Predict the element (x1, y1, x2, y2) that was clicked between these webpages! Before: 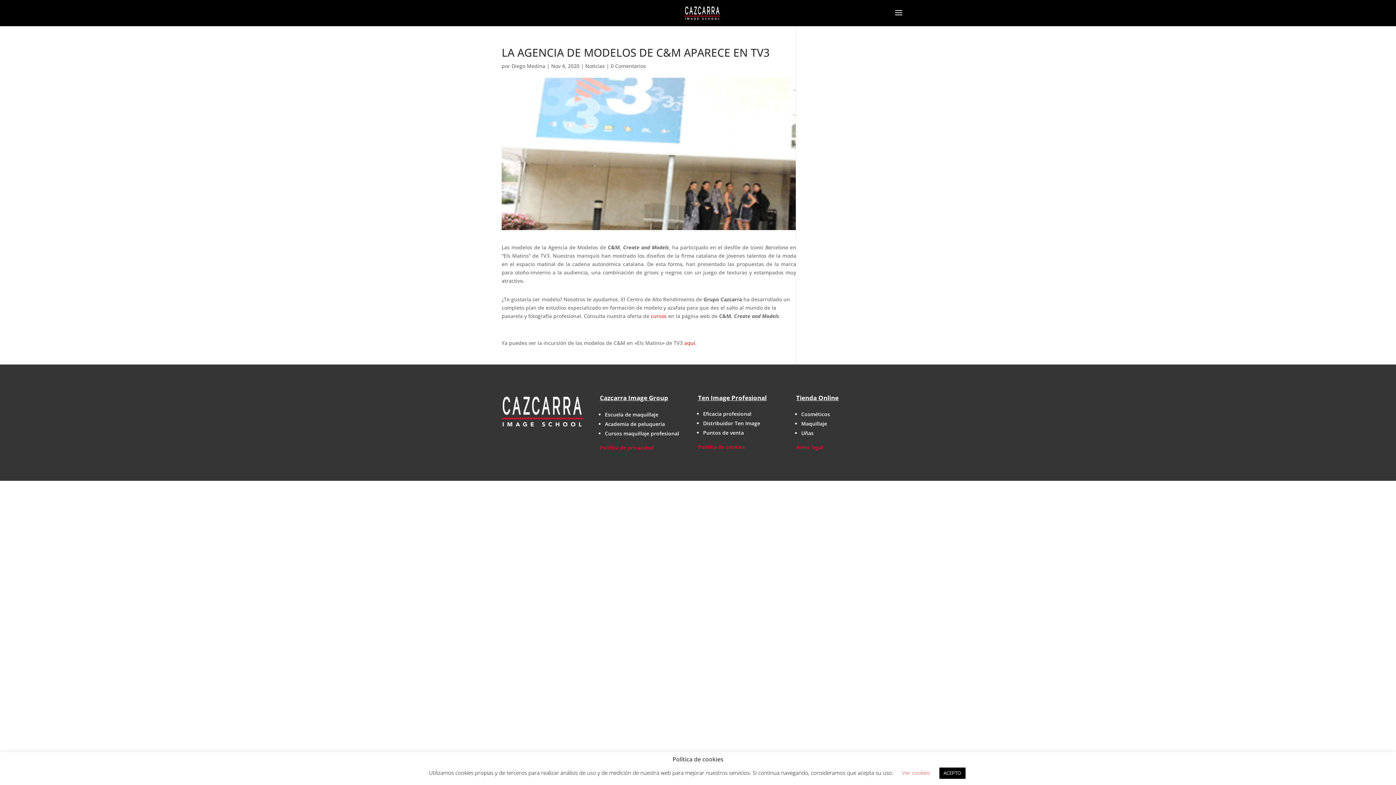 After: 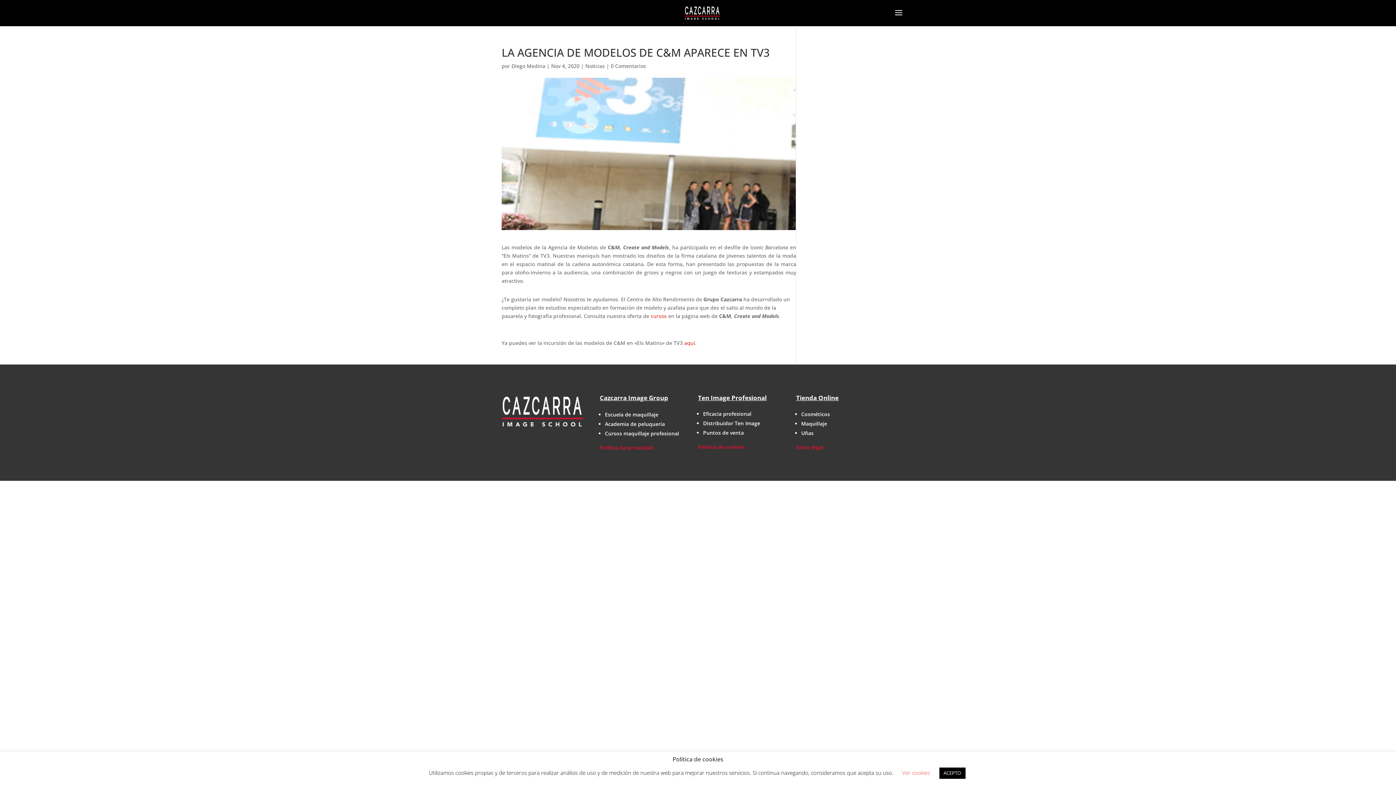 Action: bbox: (600, 393, 668, 402) label: Cazcarra Image Group